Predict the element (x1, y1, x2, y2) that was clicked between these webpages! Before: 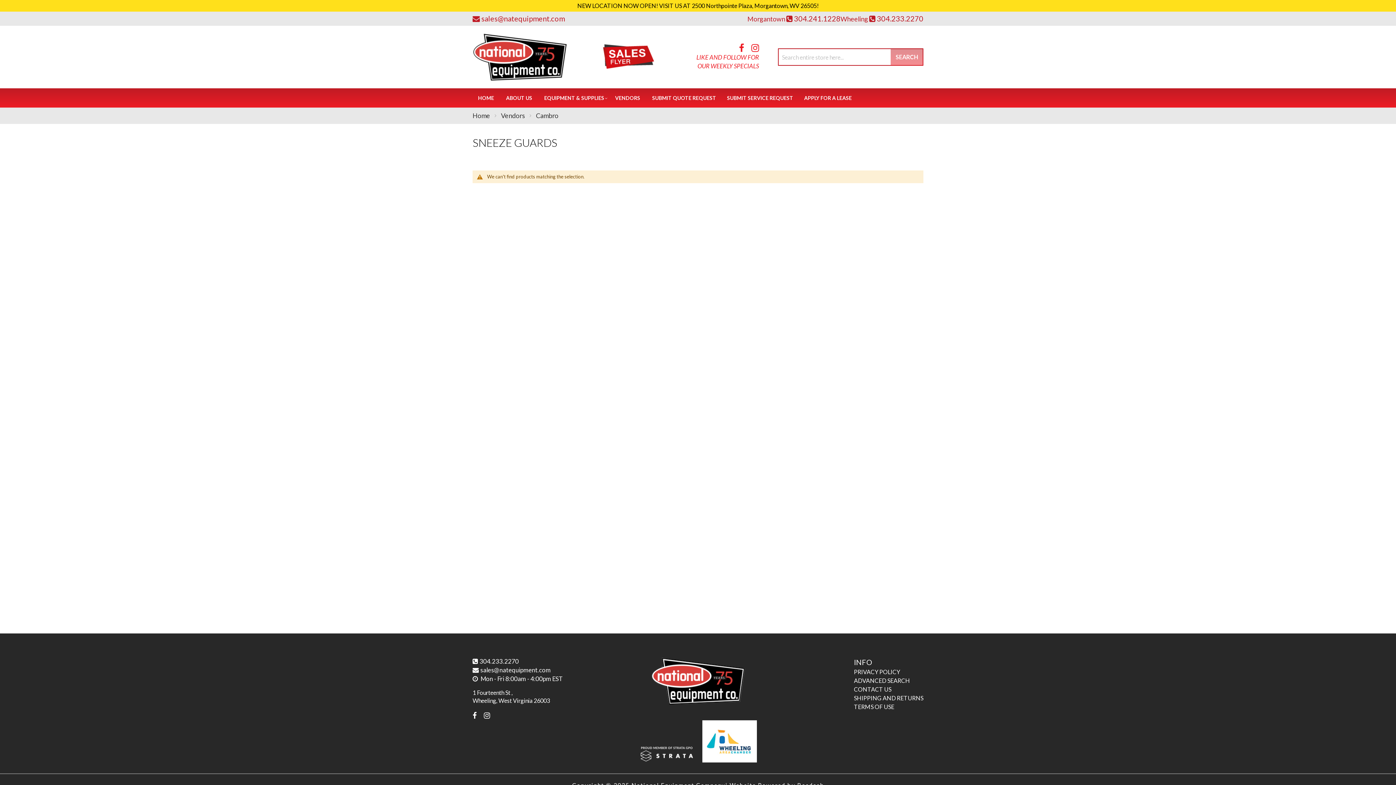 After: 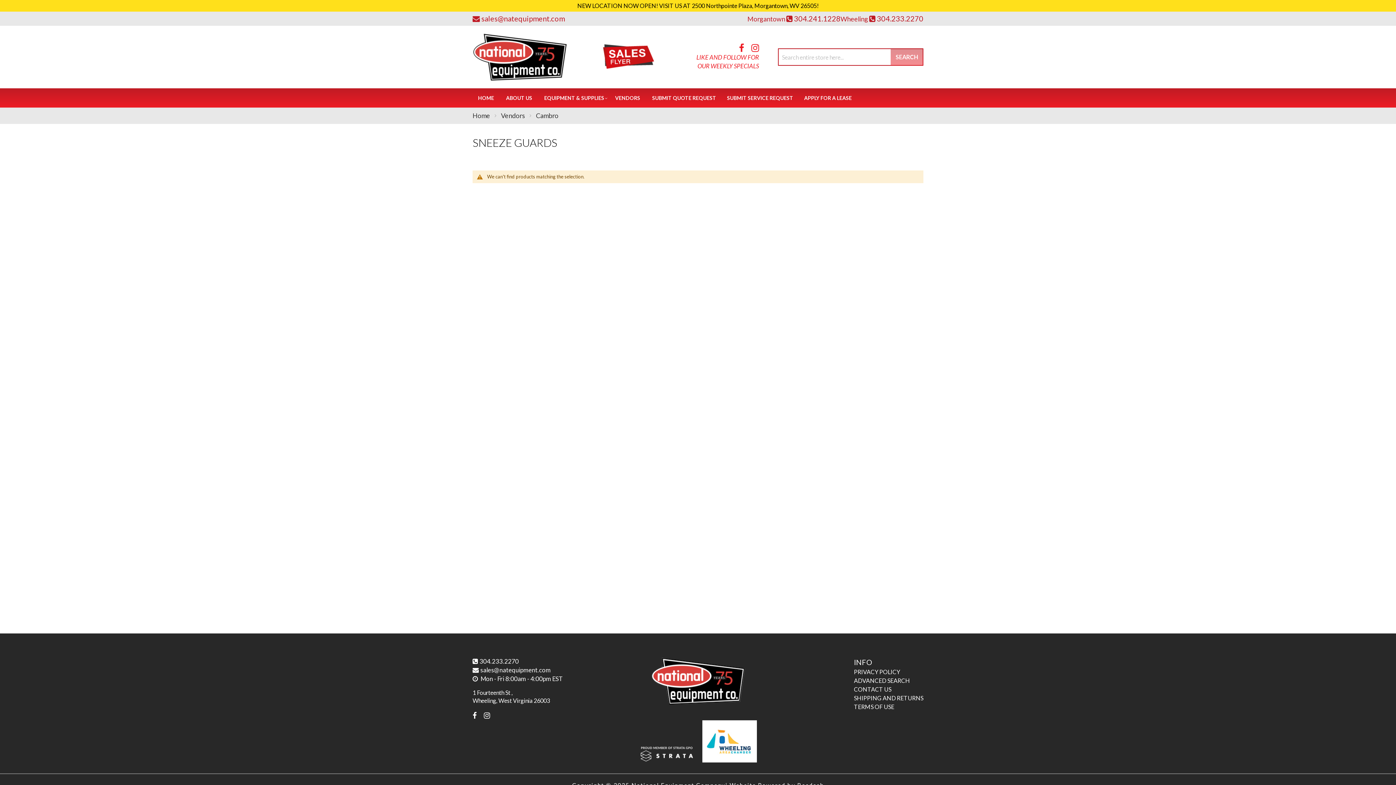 Action: bbox: (798, 88, 857, 107) label: APPLY FOR A LEASE